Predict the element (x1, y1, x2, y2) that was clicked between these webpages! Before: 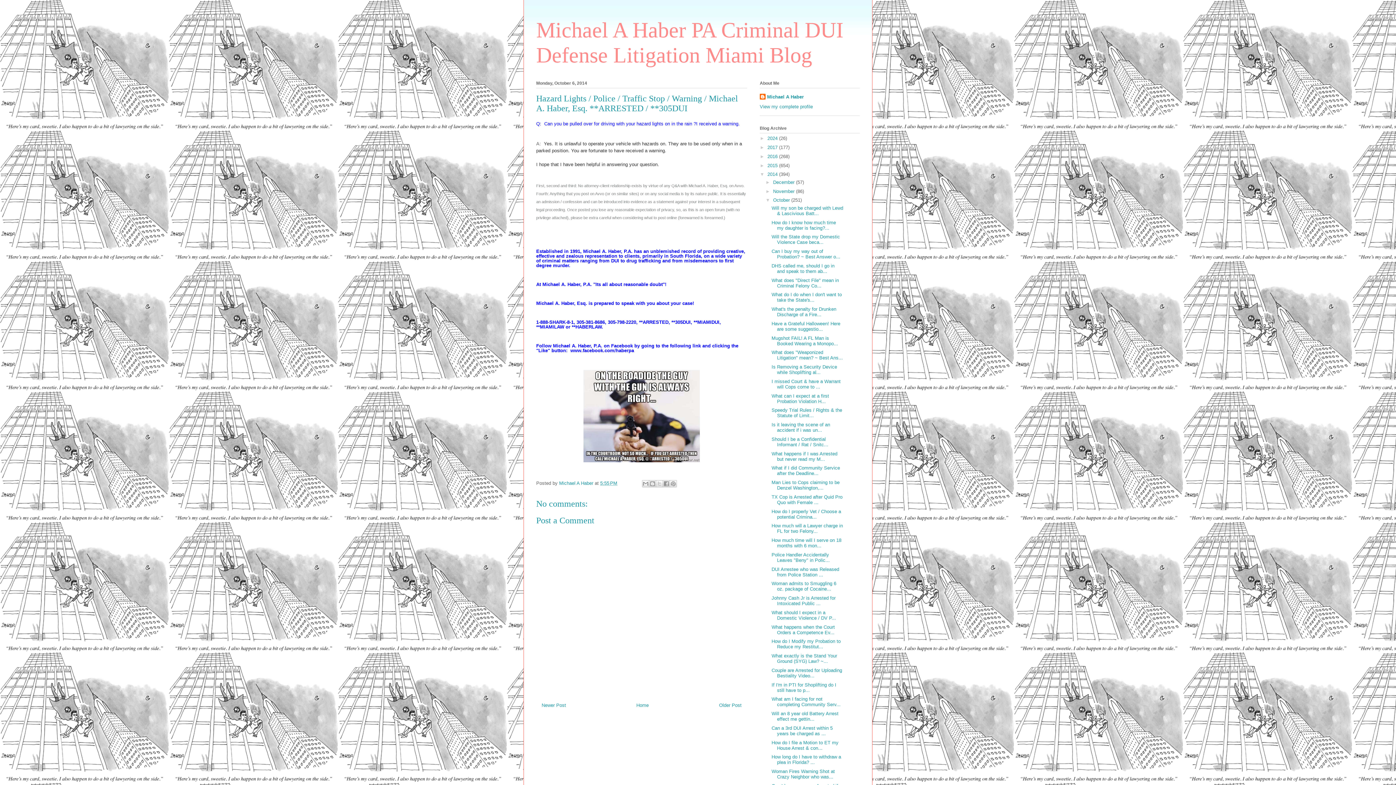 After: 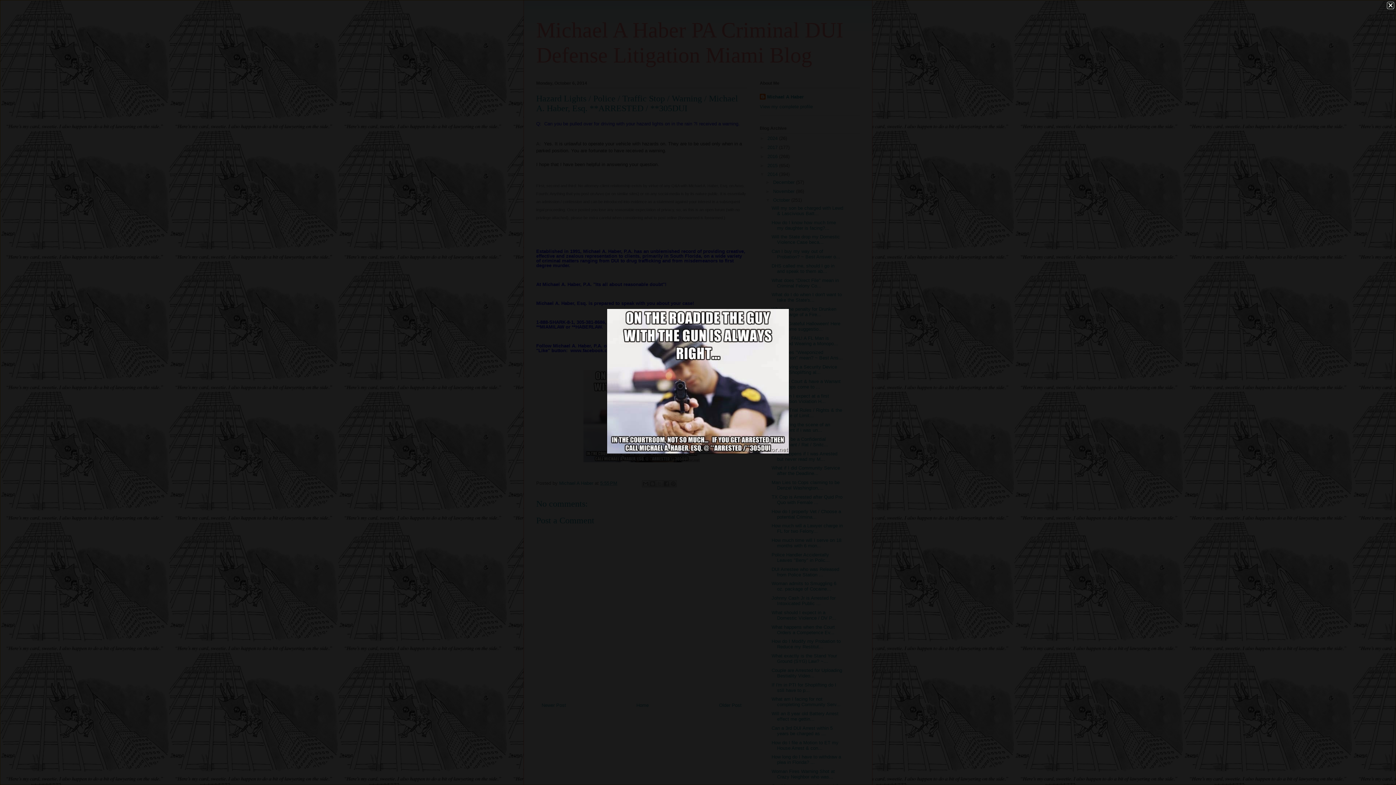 Action: bbox: (580, 461, 702, 466)